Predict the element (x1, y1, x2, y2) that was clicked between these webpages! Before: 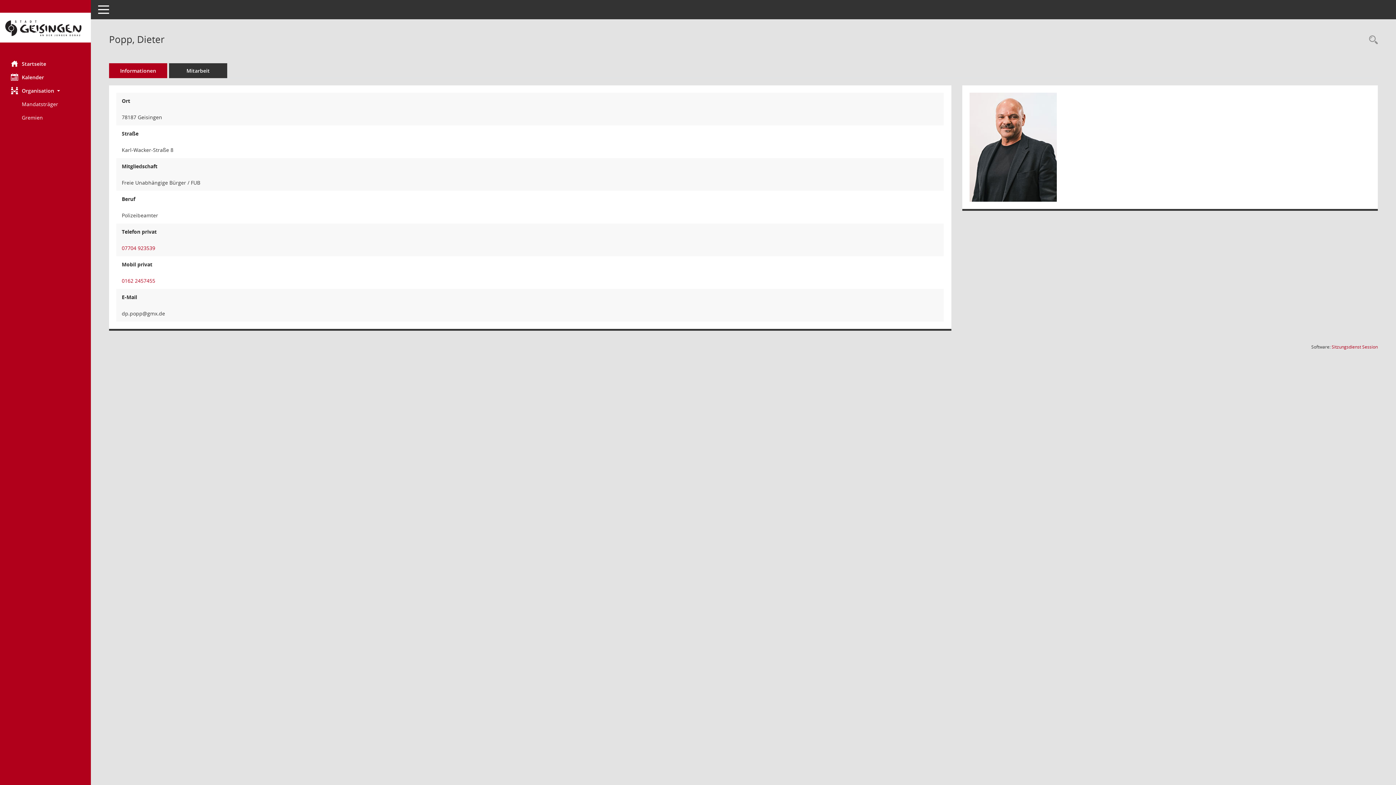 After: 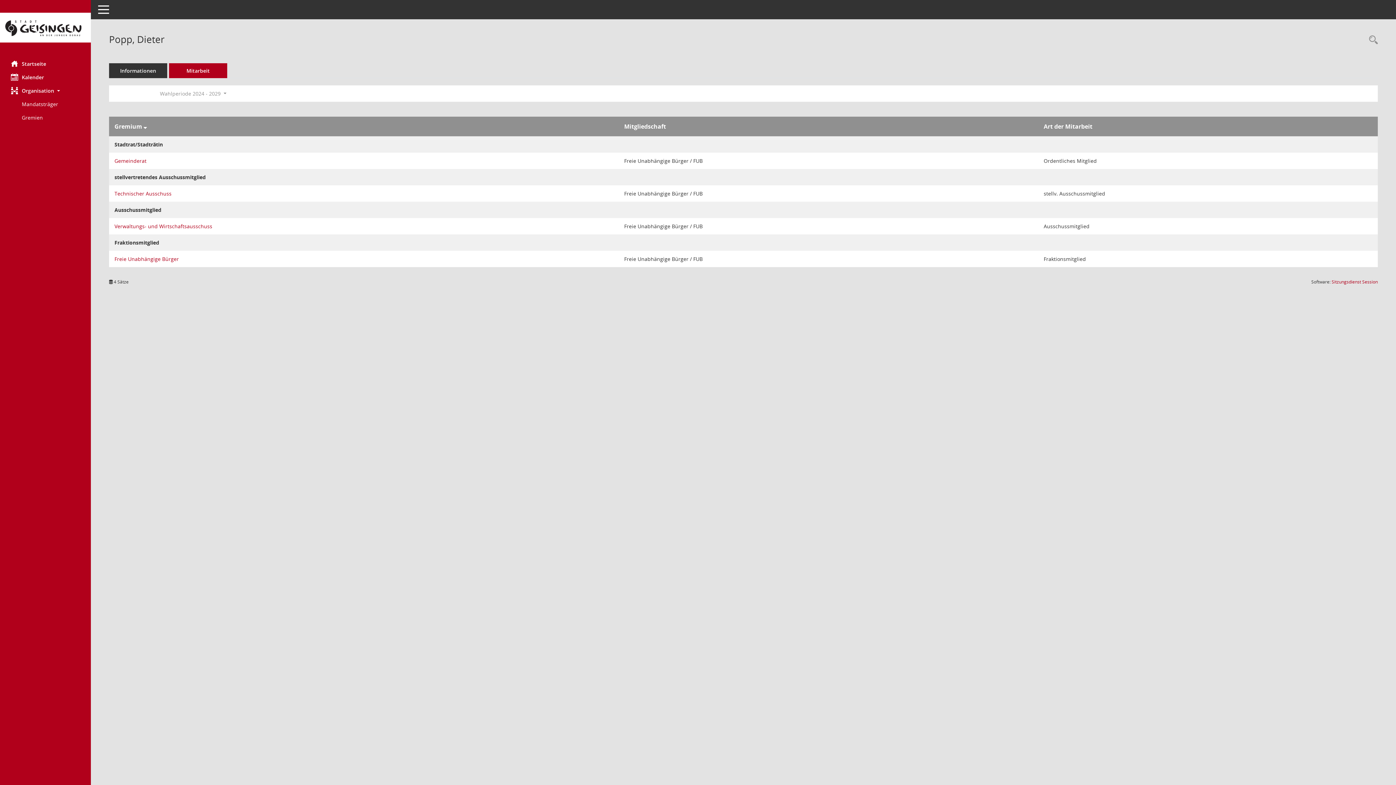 Action: label: Mitarbeit bbox: (169, 63, 227, 78)